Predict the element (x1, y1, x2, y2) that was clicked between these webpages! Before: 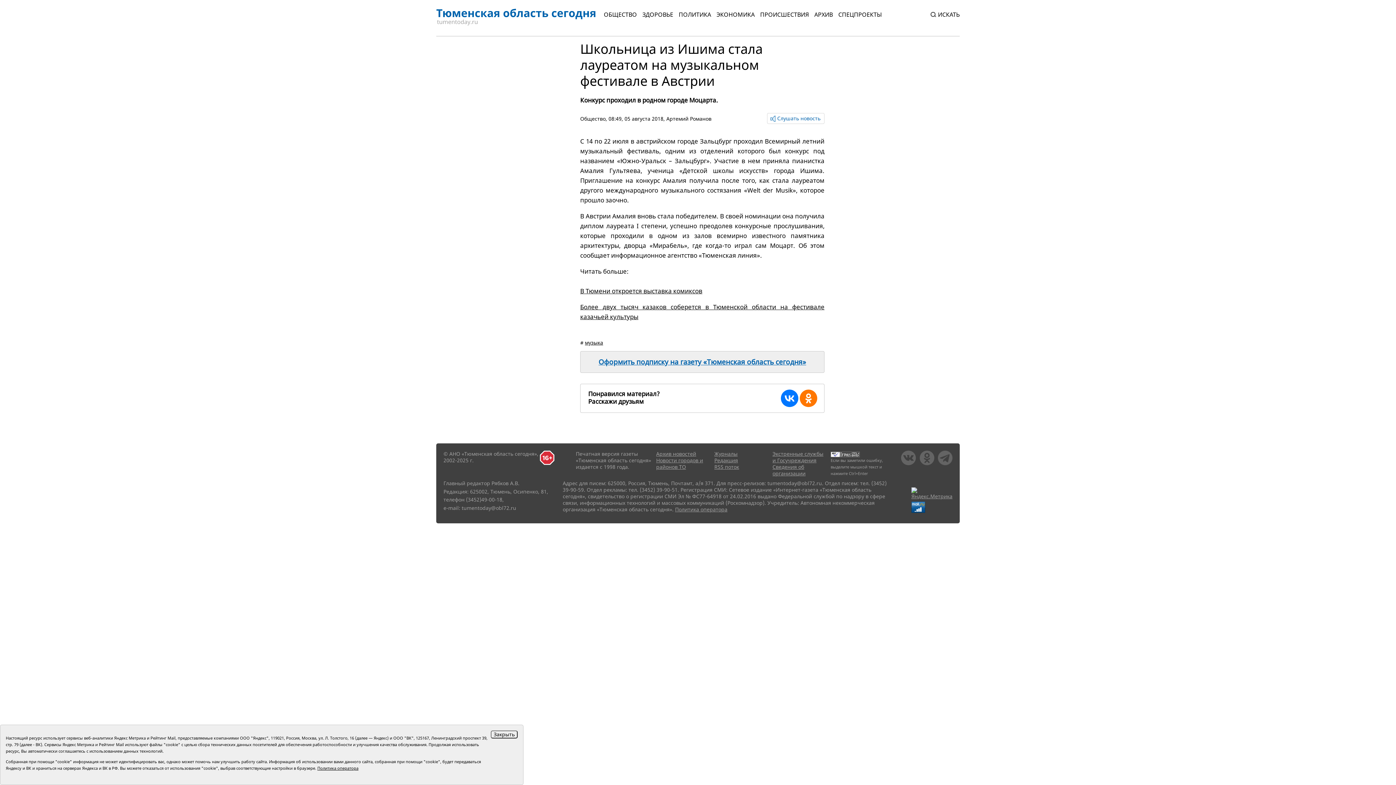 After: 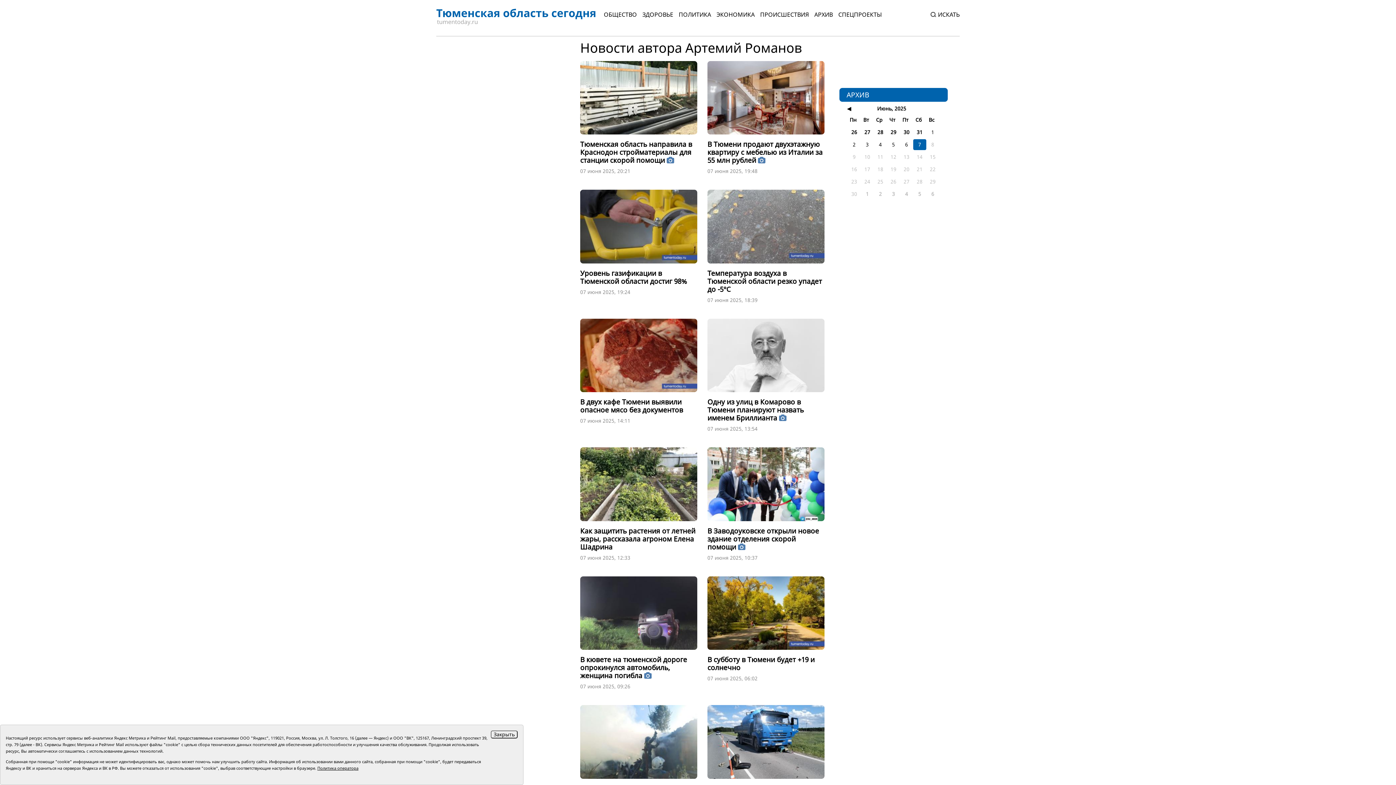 Action: bbox: (666, 115, 711, 122) label: Артемий Романов